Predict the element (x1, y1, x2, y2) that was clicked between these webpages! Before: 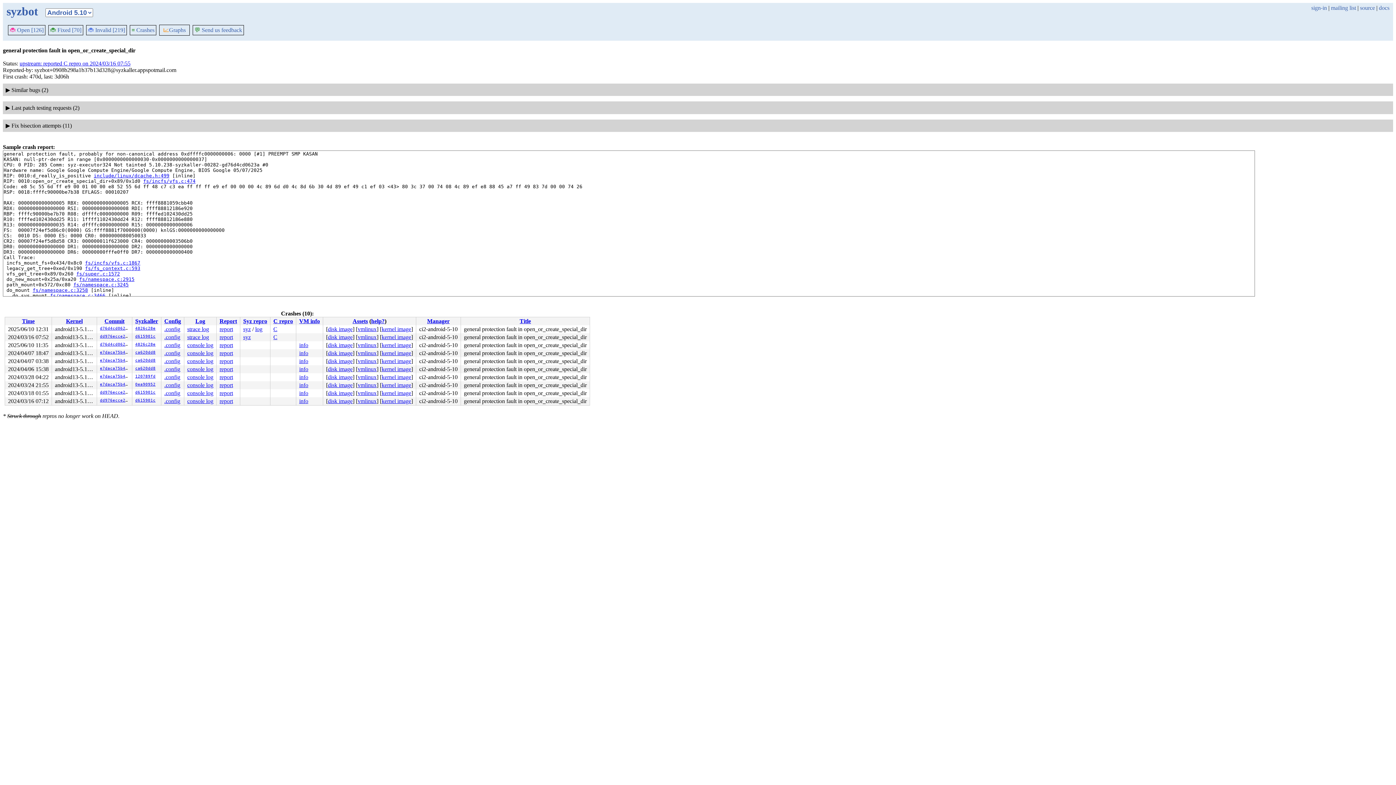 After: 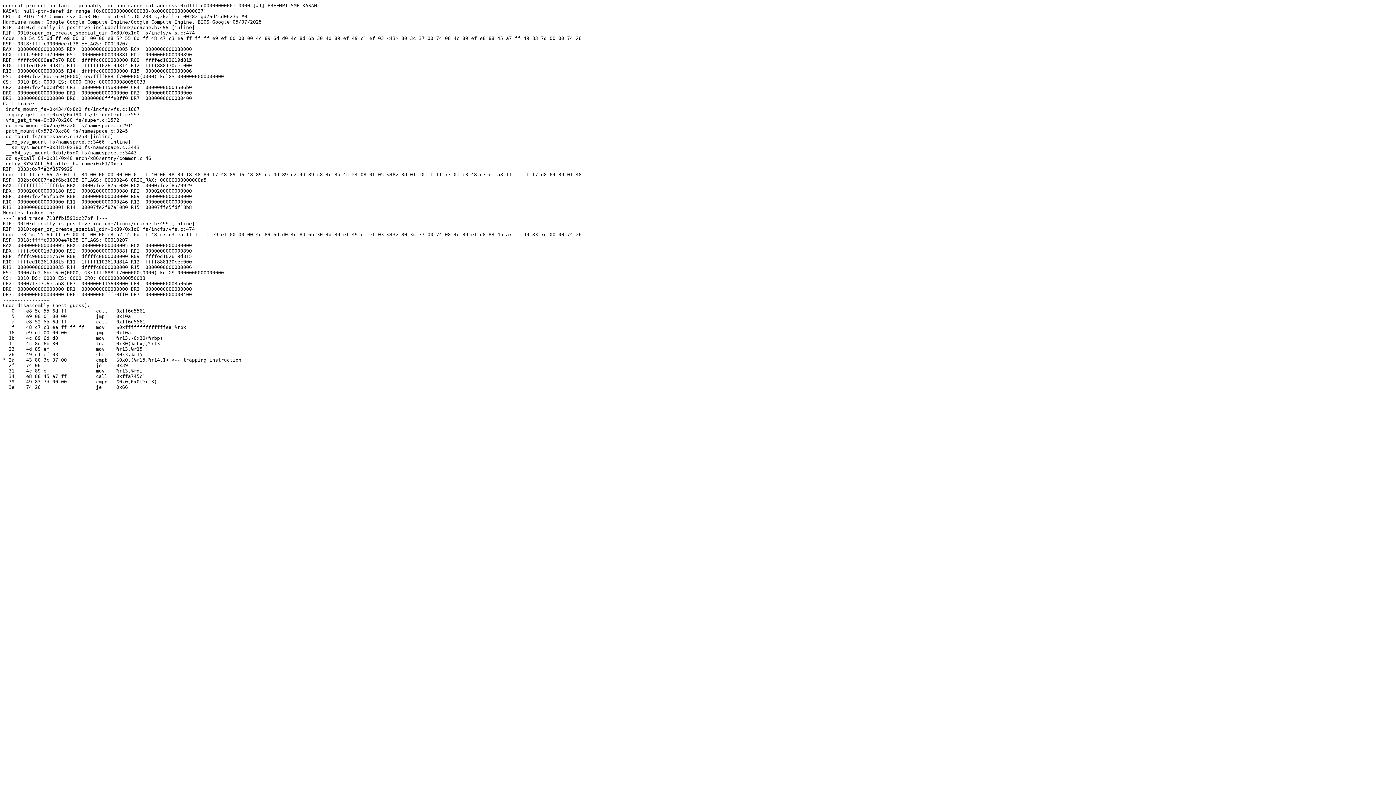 Action: bbox: (219, 342, 233, 348) label: report